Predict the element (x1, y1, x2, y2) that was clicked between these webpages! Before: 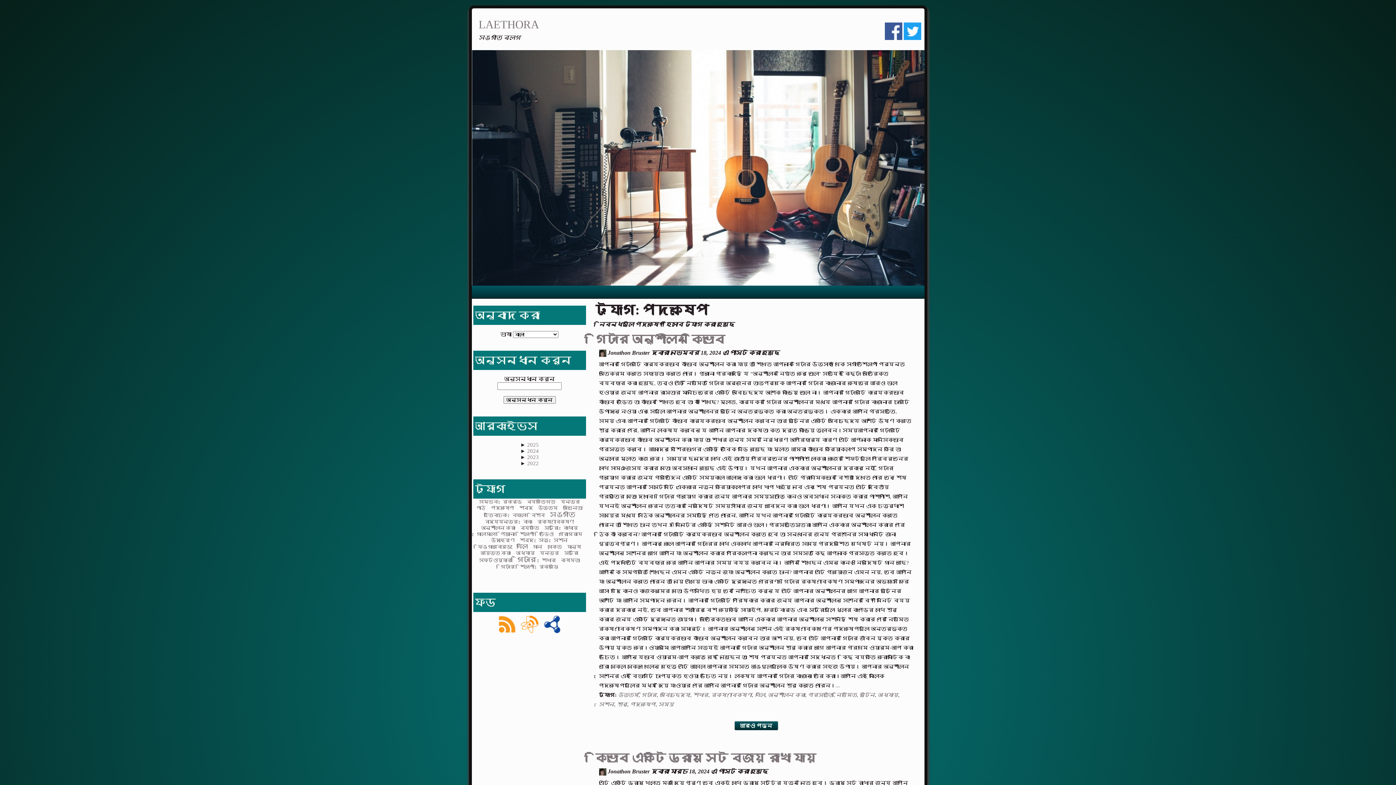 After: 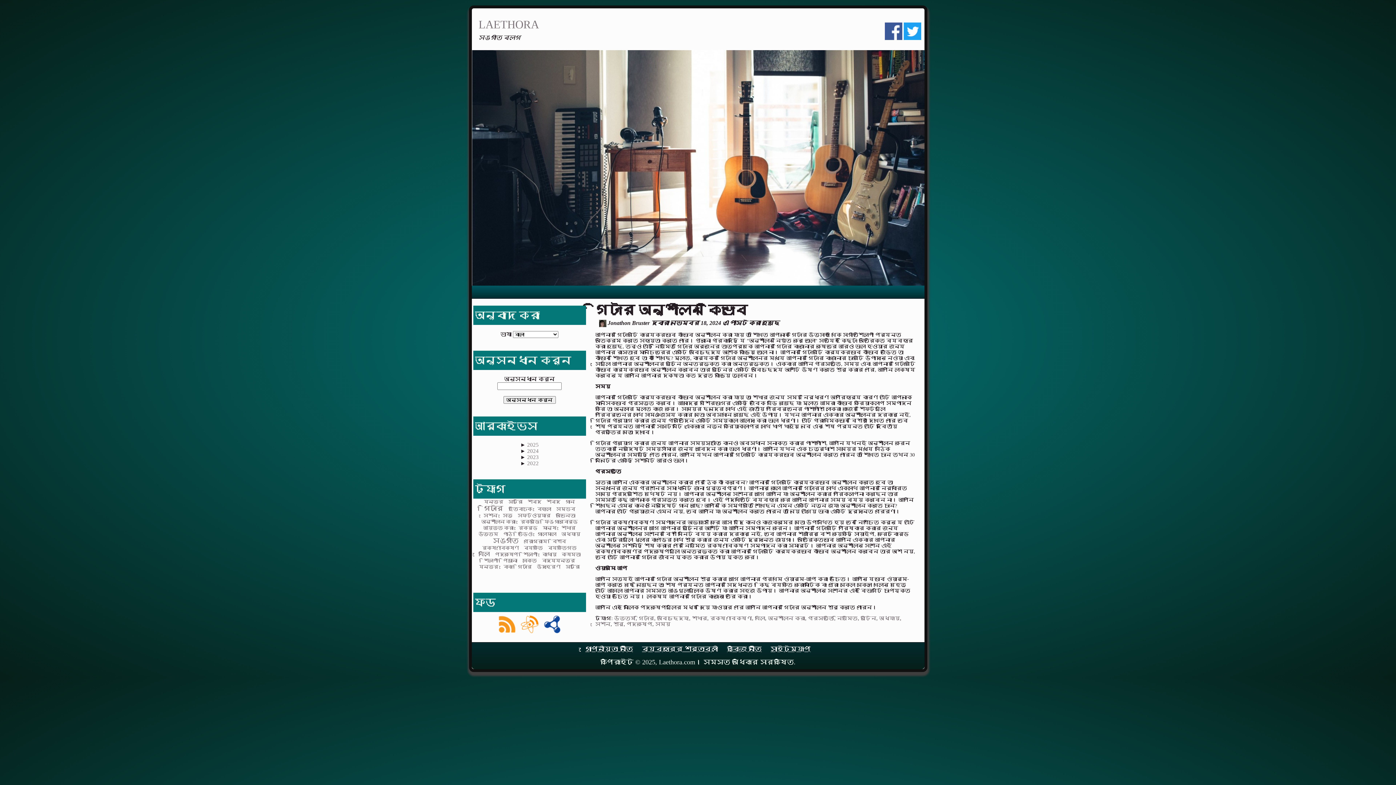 Action: label: গিটার অনুশীলন কিভাবে bbox: (595, 333, 725, 345)